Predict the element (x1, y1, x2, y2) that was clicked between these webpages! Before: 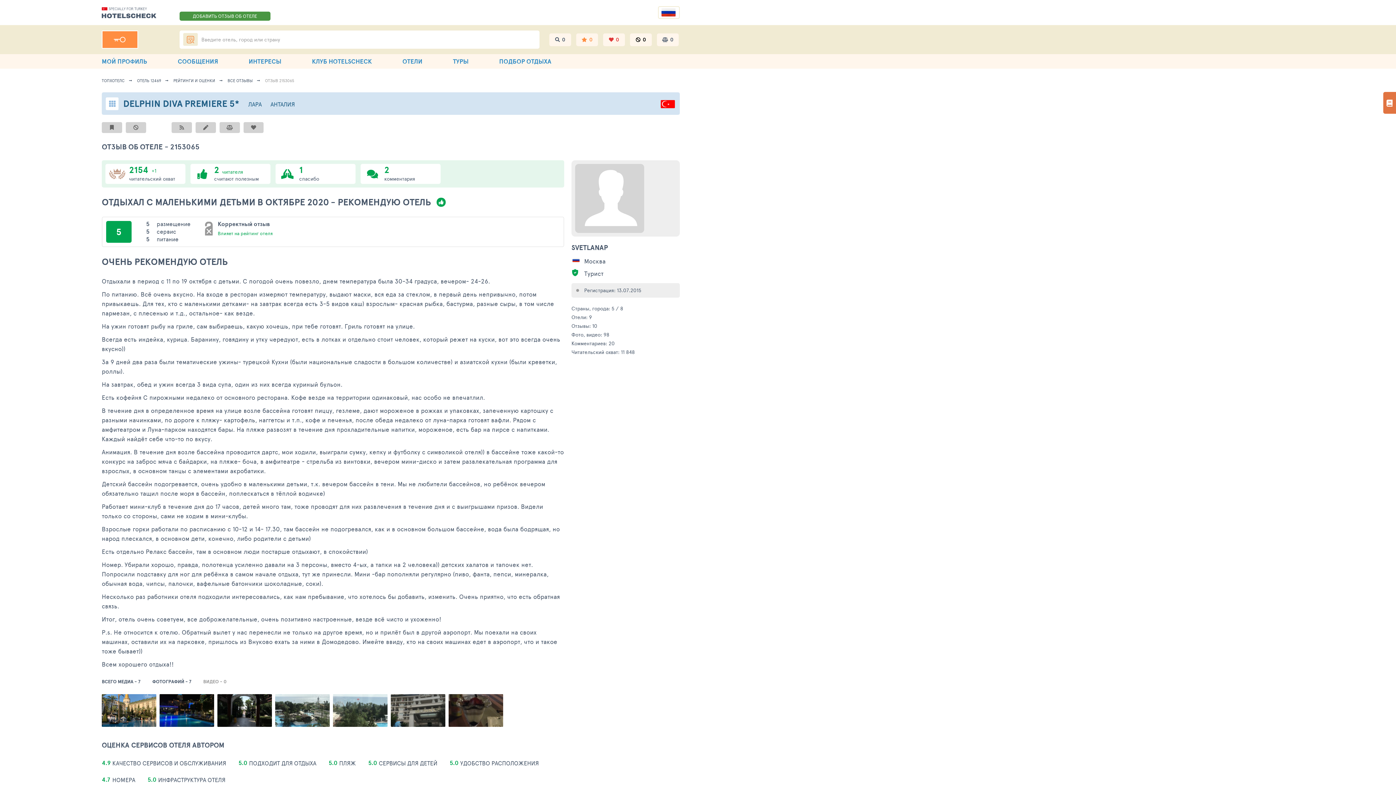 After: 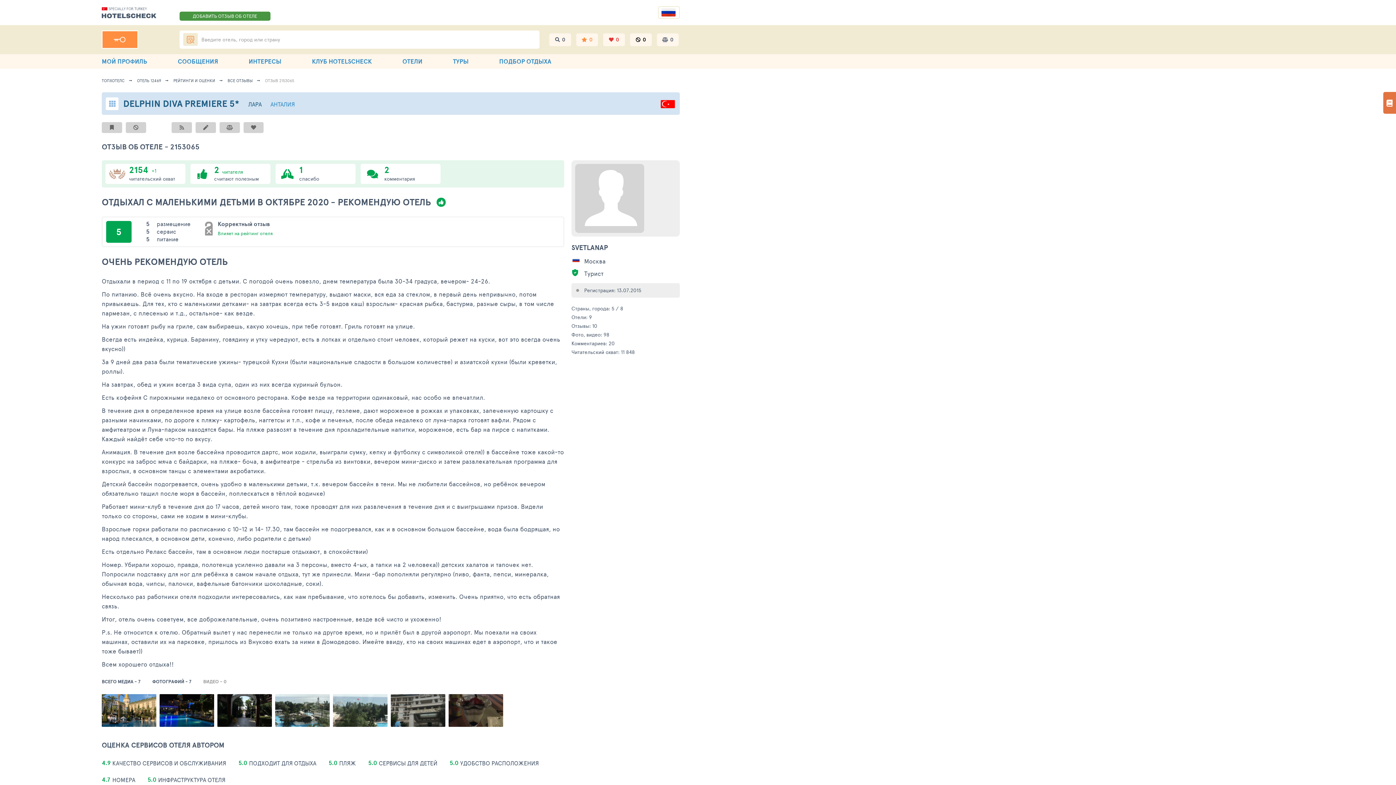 Action: label: АНТАЛИЯ bbox: (270, 99, 294, 108)